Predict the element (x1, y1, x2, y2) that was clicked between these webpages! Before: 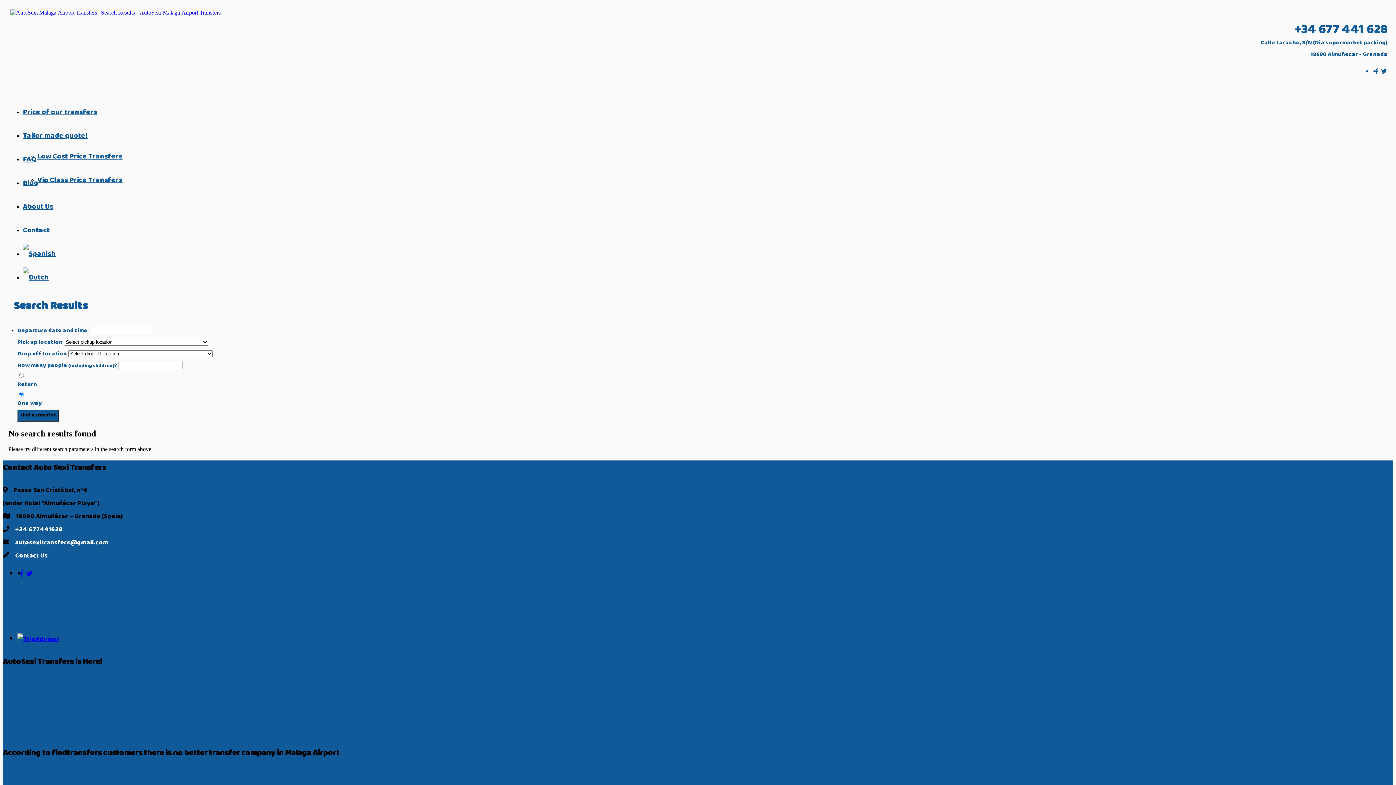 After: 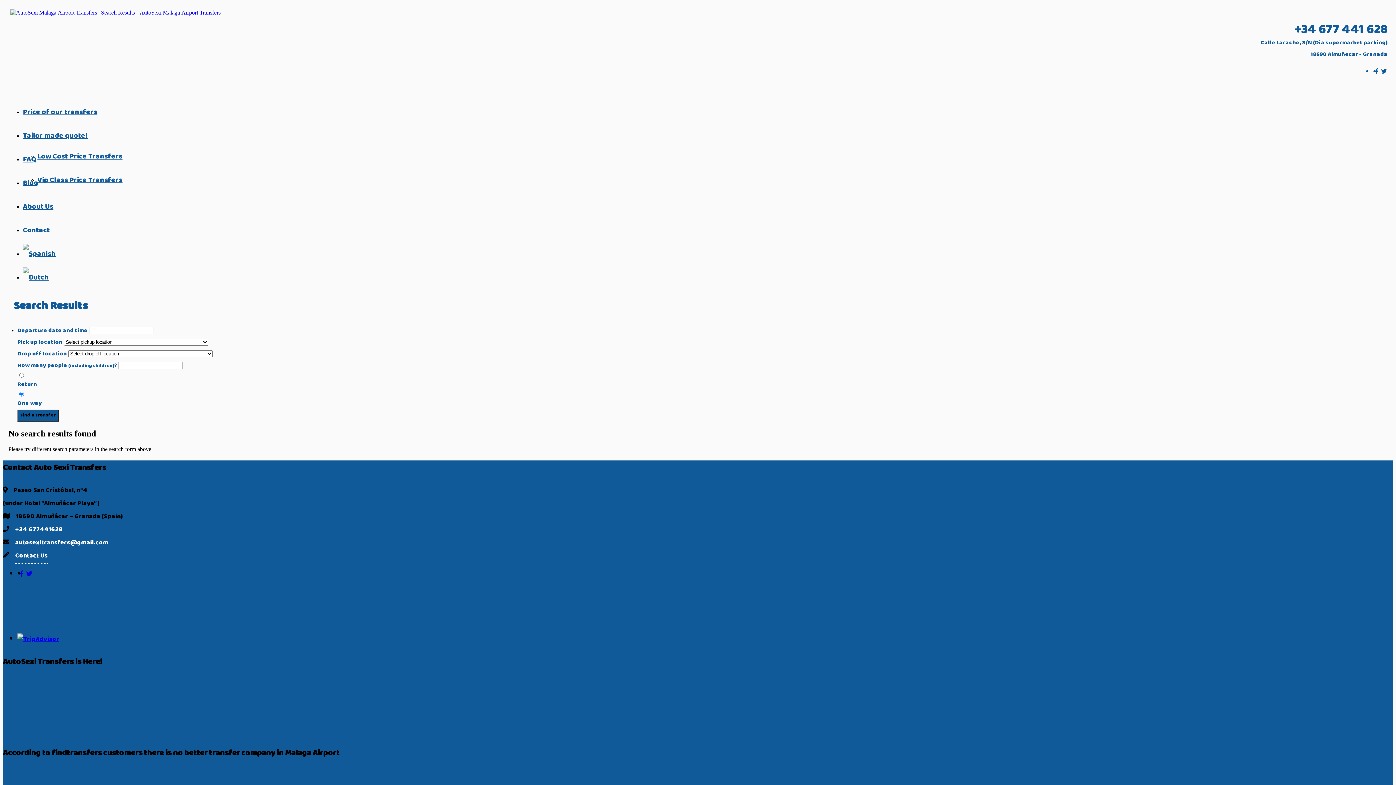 Action: bbox: (15, 550, 47, 563) label: Contact Us